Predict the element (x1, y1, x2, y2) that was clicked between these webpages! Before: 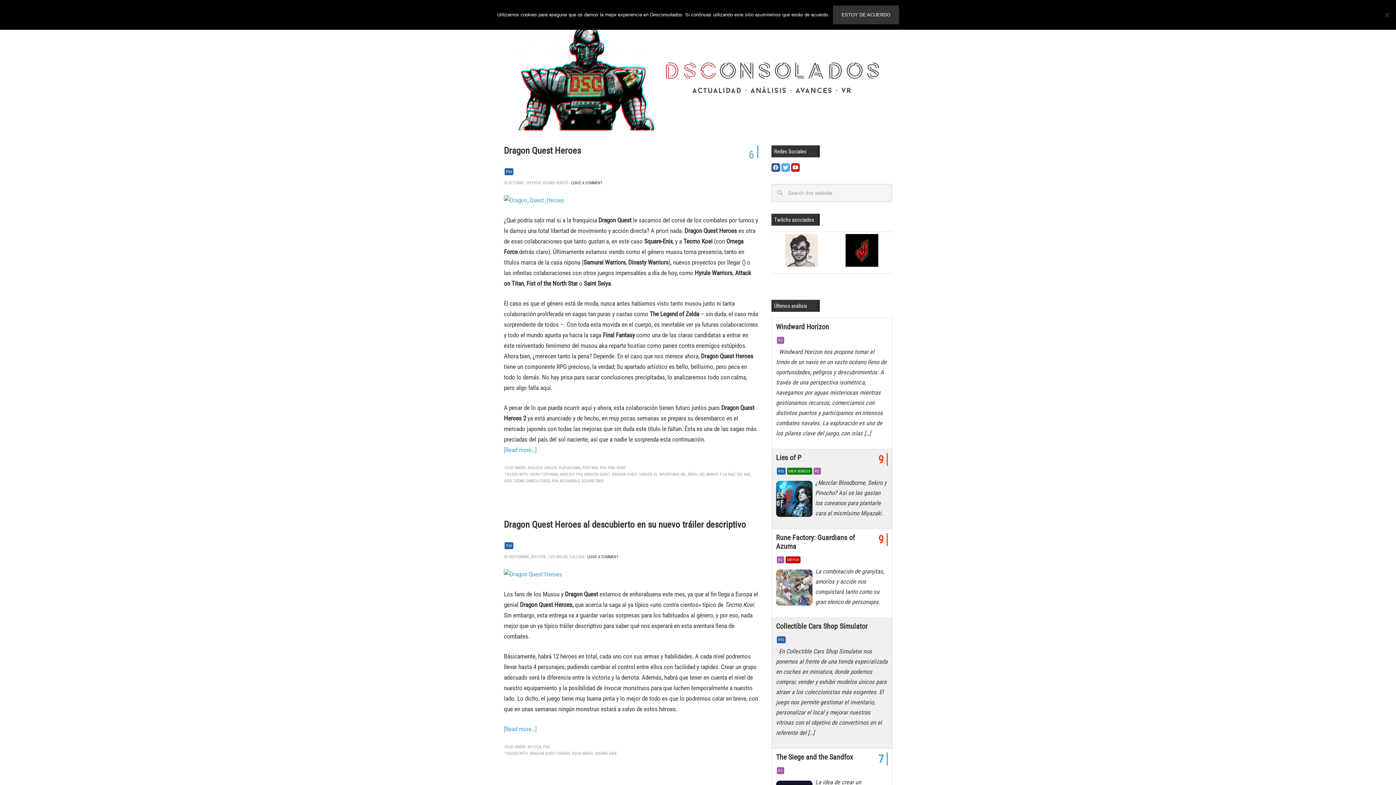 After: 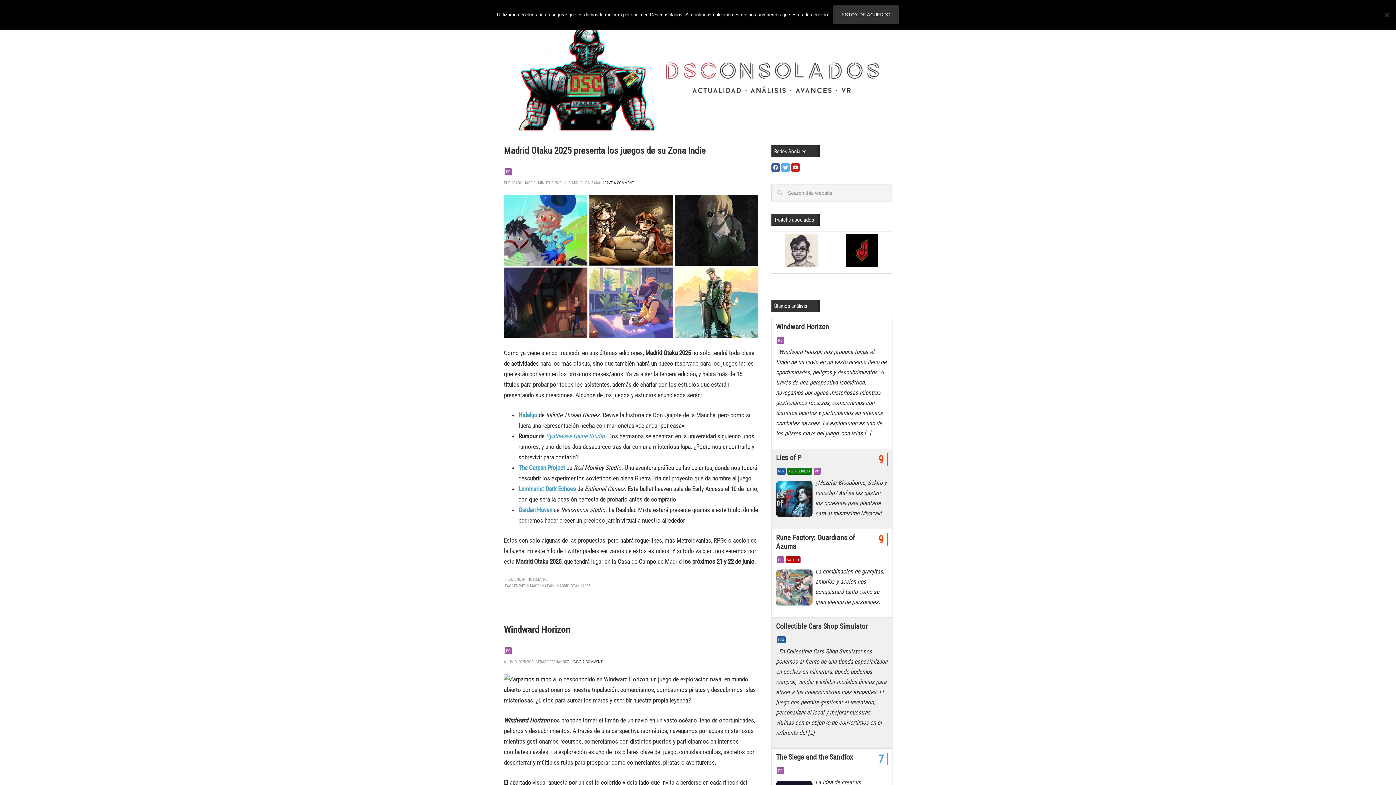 Action: label: PC bbox: (815, 469, 819, 473)